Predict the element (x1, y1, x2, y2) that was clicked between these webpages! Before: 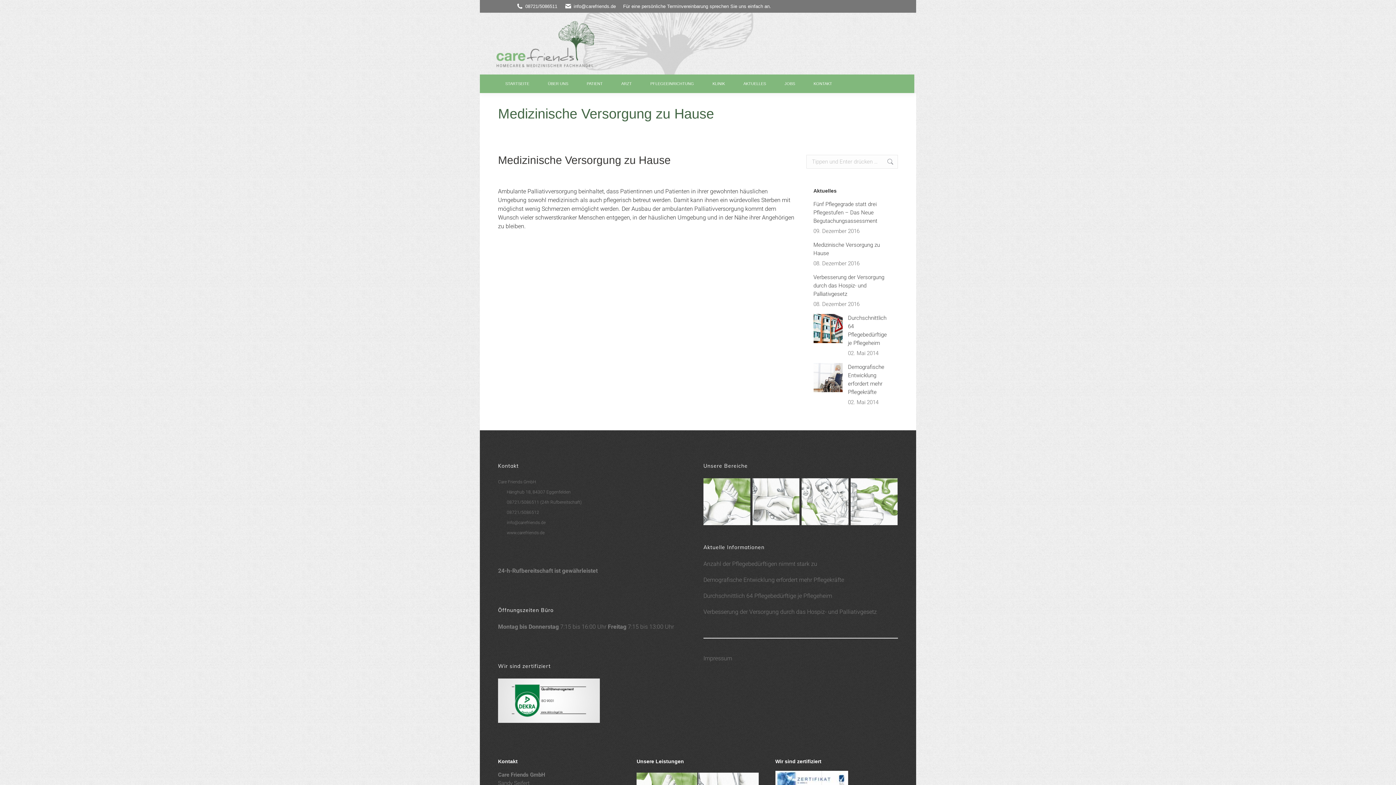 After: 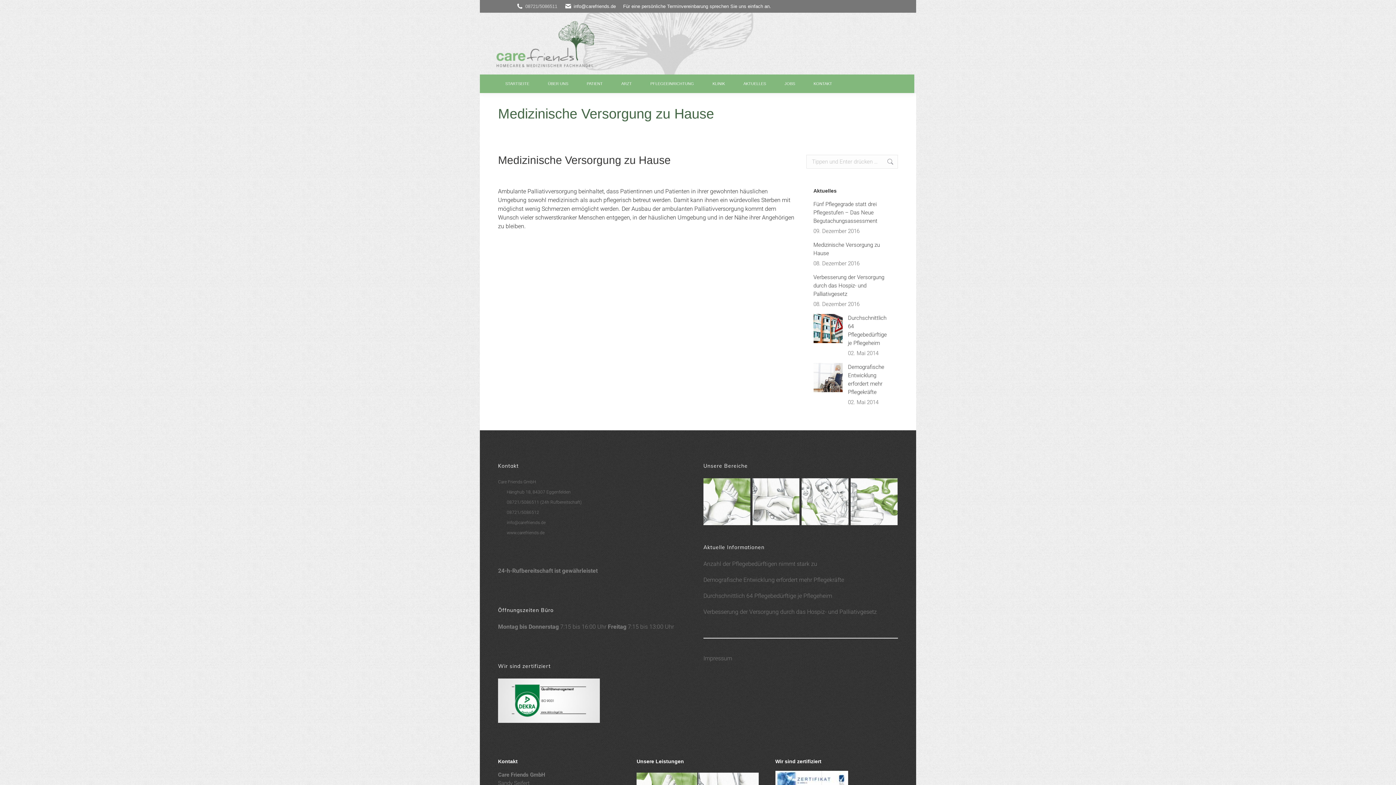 Action: label: 08721/5086511 bbox: (525, 2, 557, 9)